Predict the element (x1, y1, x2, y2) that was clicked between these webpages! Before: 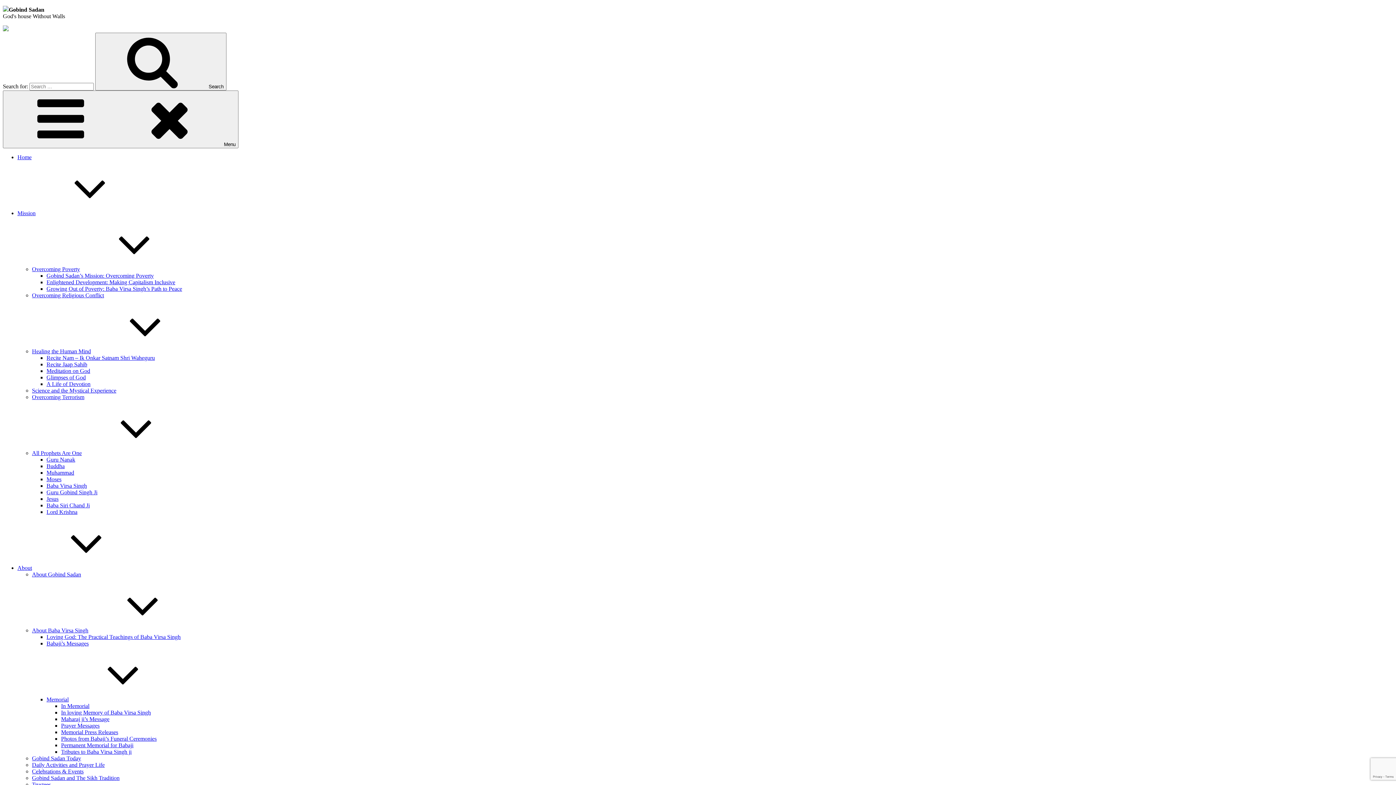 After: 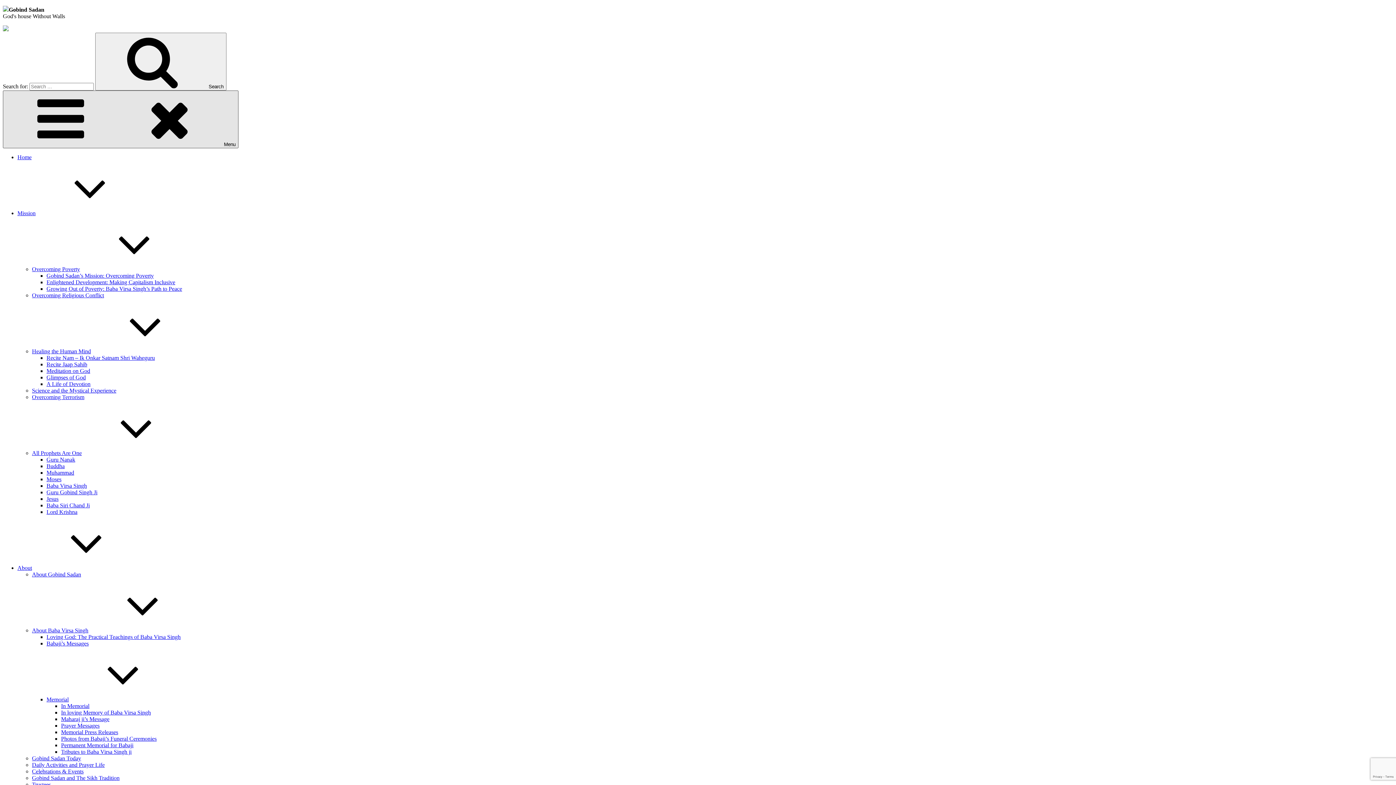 Action: label: Menu bbox: (2, 90, 238, 148)